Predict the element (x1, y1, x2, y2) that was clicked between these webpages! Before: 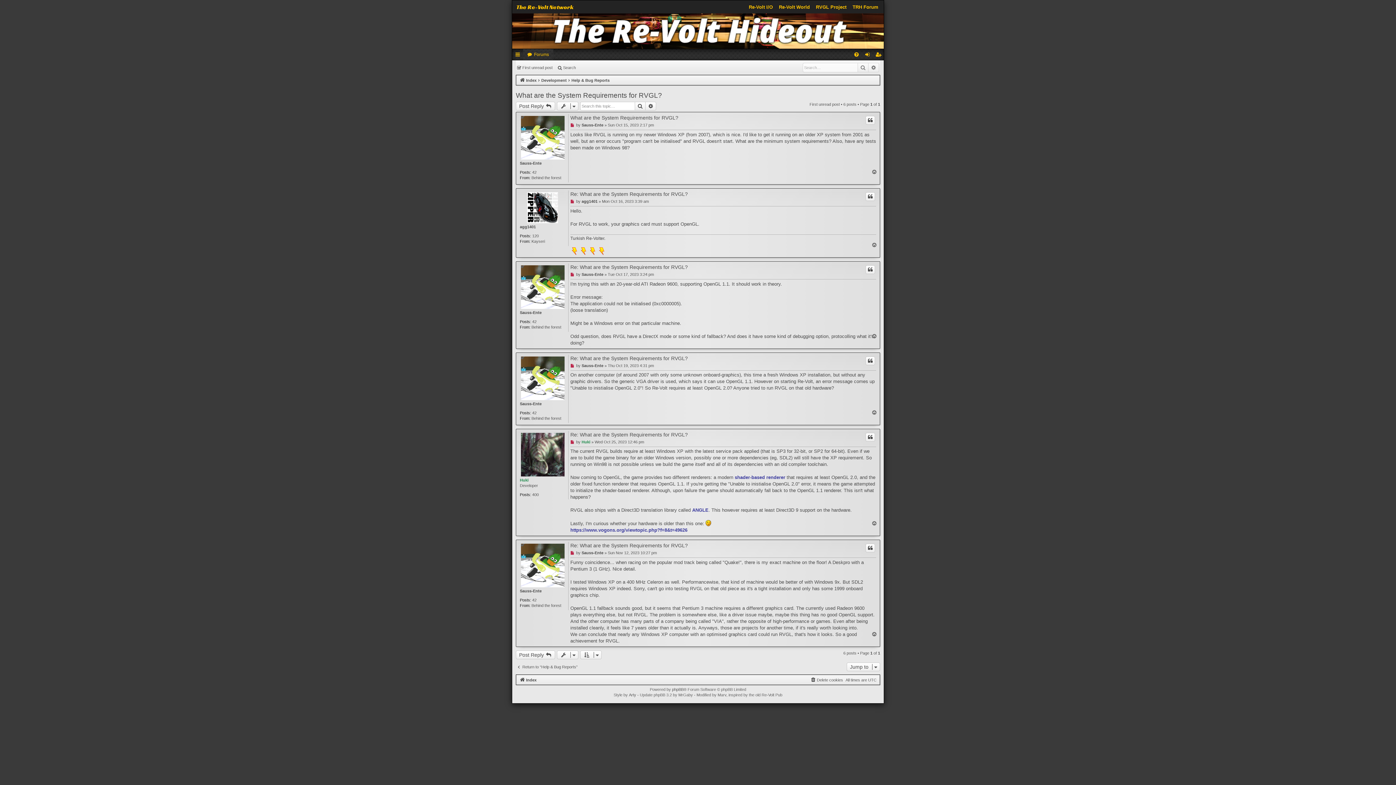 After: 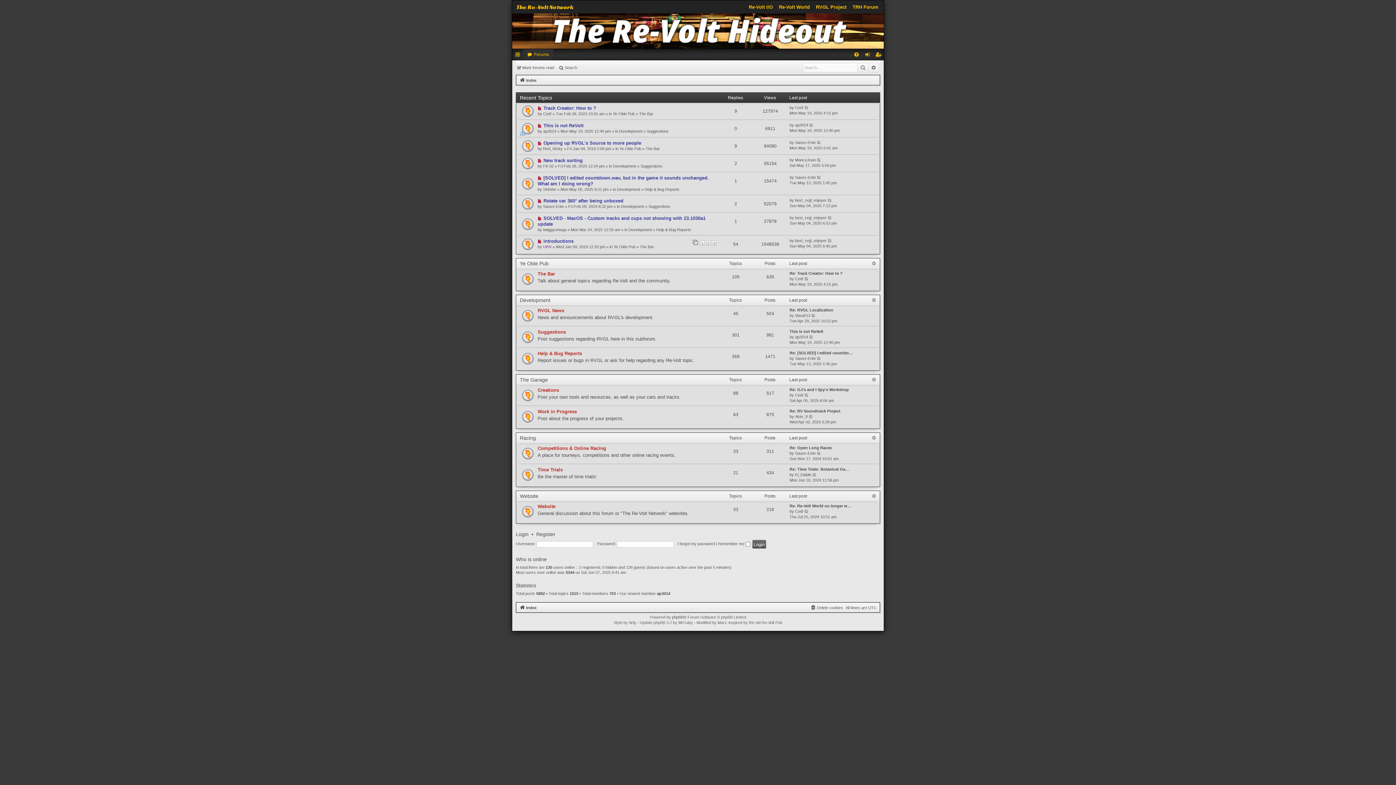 Action: label: Index bbox: (519, 76, 536, 84)